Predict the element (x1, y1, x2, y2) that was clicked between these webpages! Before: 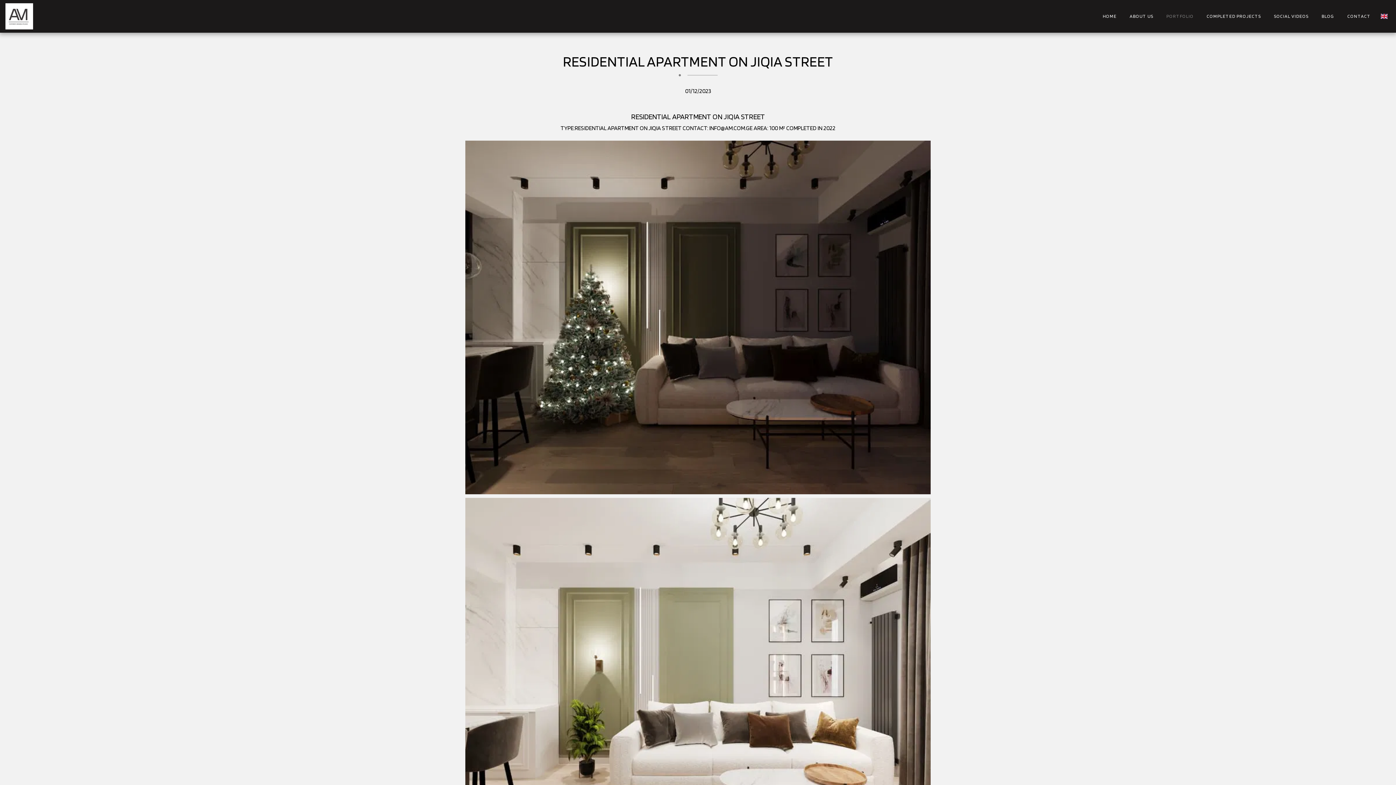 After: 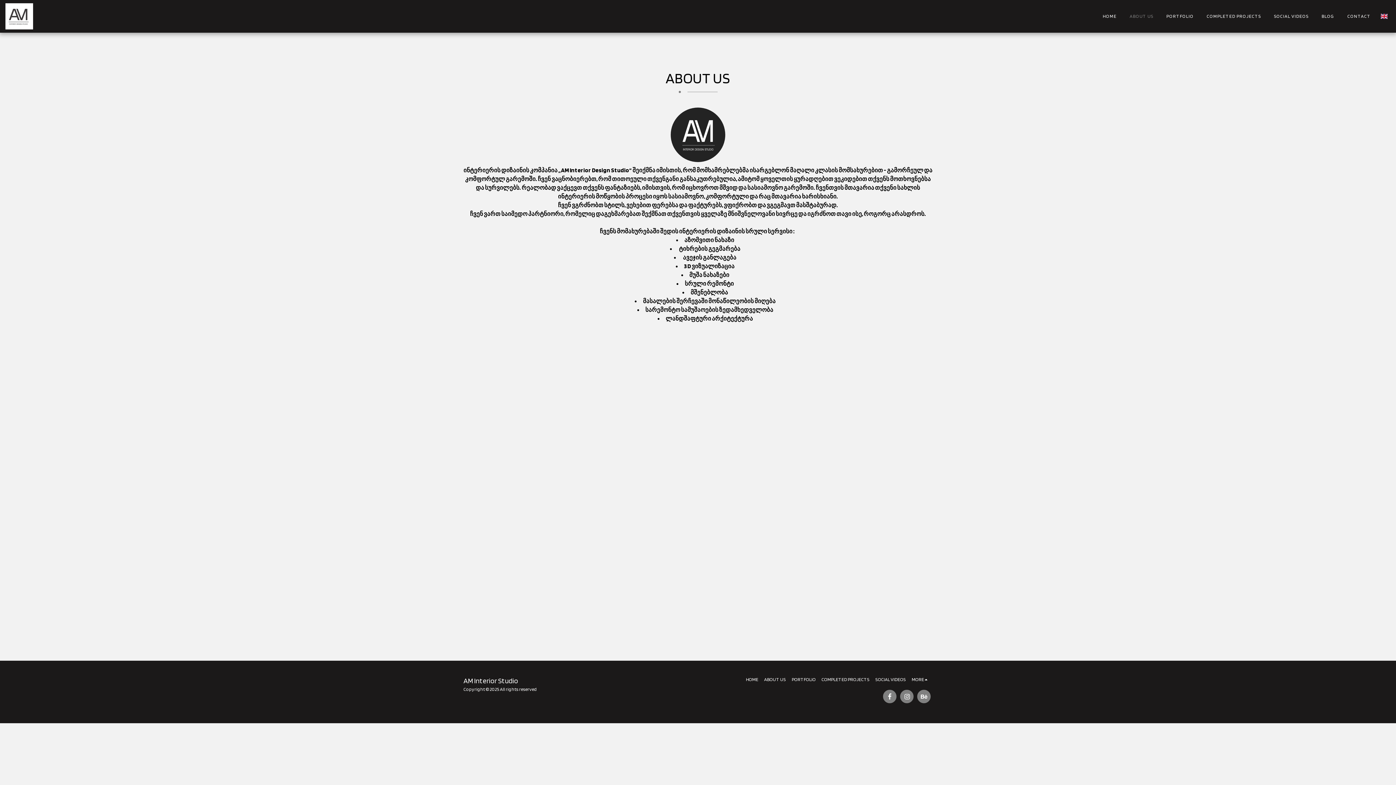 Action: bbox: (1124, 11, 1159, 20) label: ABOUT US